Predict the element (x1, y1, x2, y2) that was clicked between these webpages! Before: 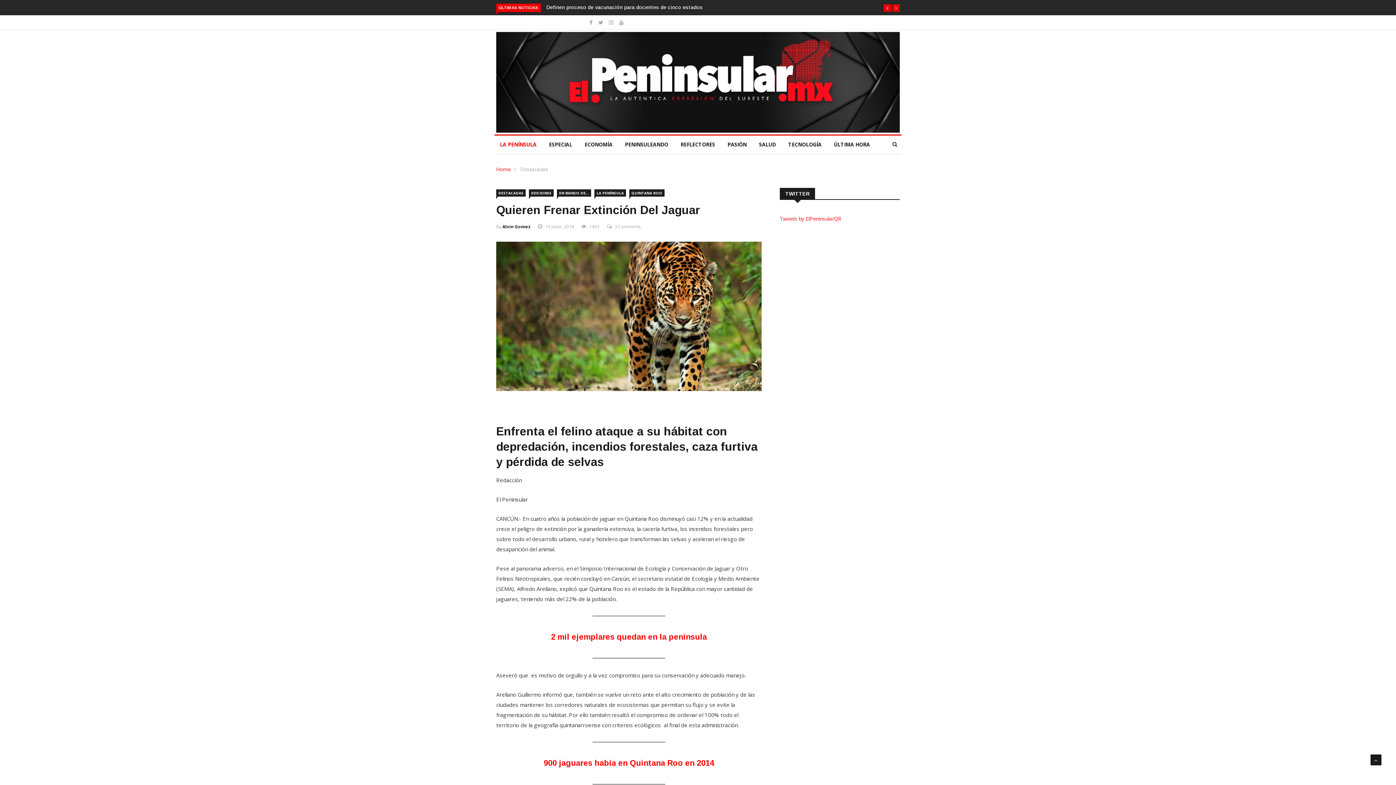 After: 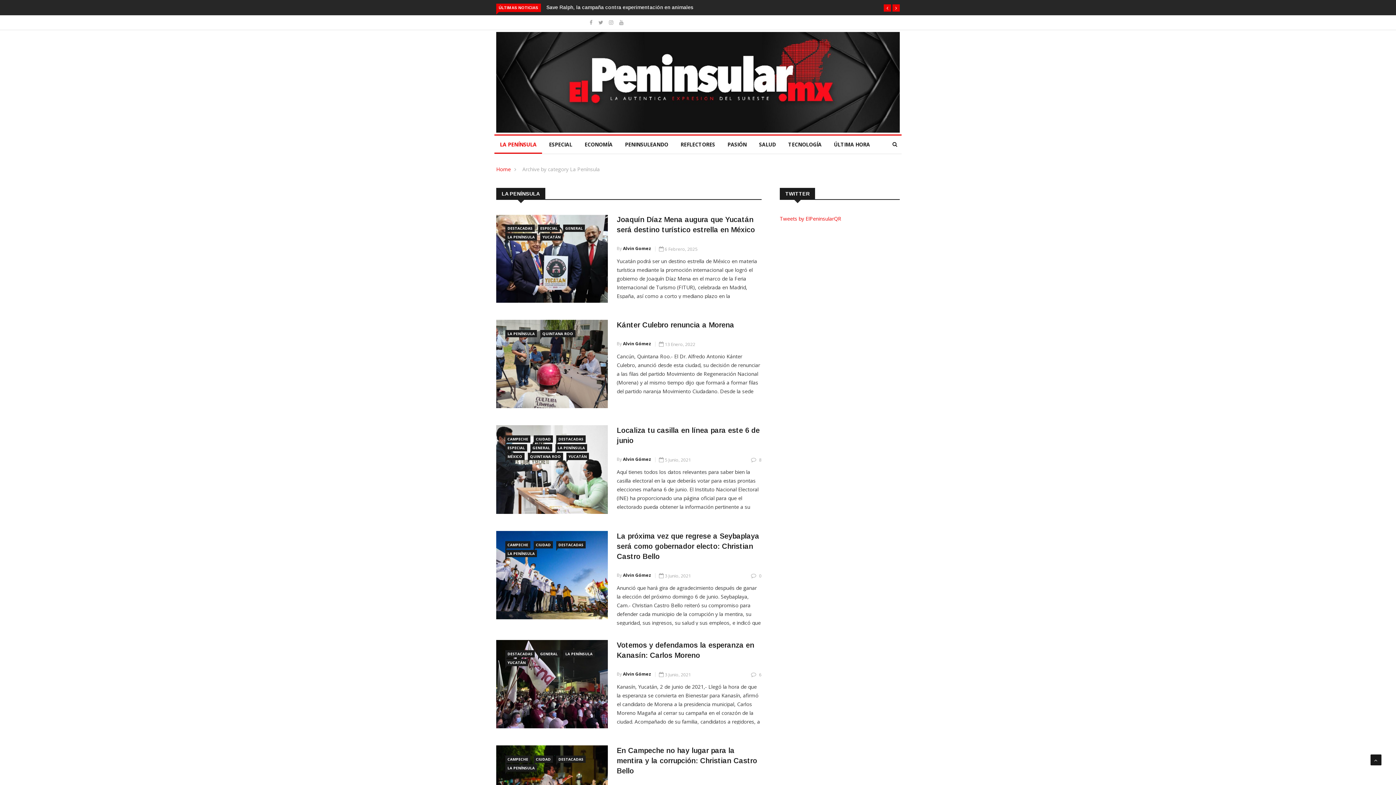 Action: label: LA PENÍNSULA bbox: (594, 189, 626, 196)